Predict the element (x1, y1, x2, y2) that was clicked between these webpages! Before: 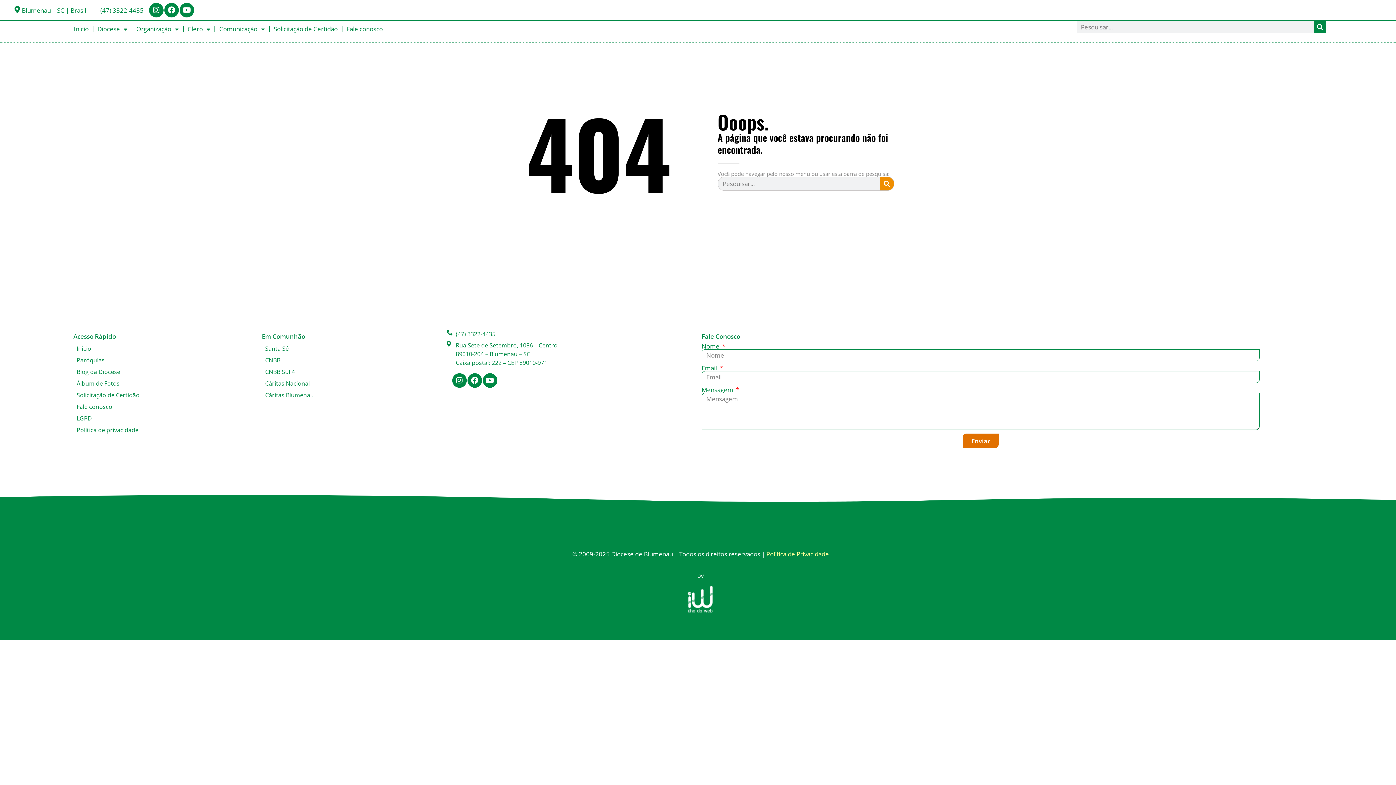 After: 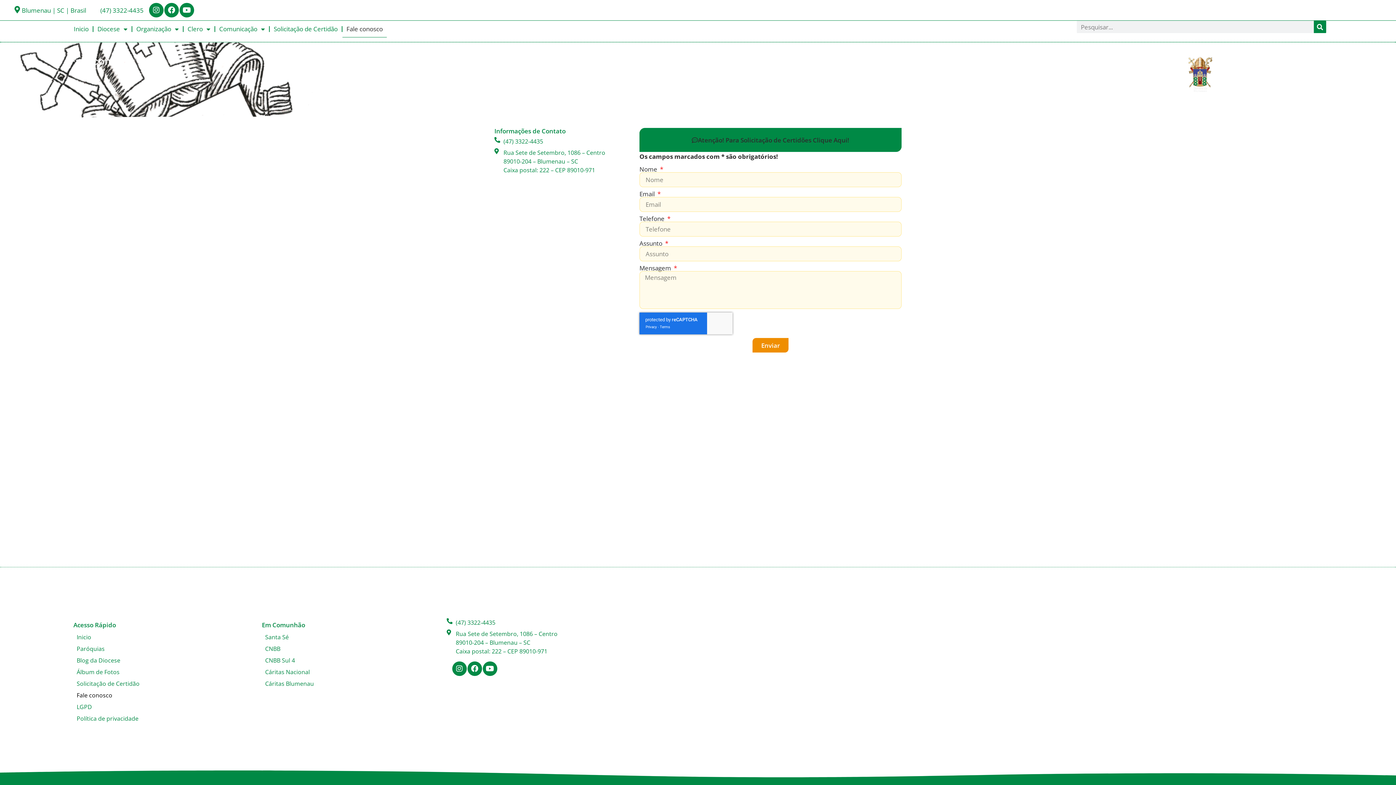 Action: bbox: (342, 20, 386, 37) label: Fale conosco